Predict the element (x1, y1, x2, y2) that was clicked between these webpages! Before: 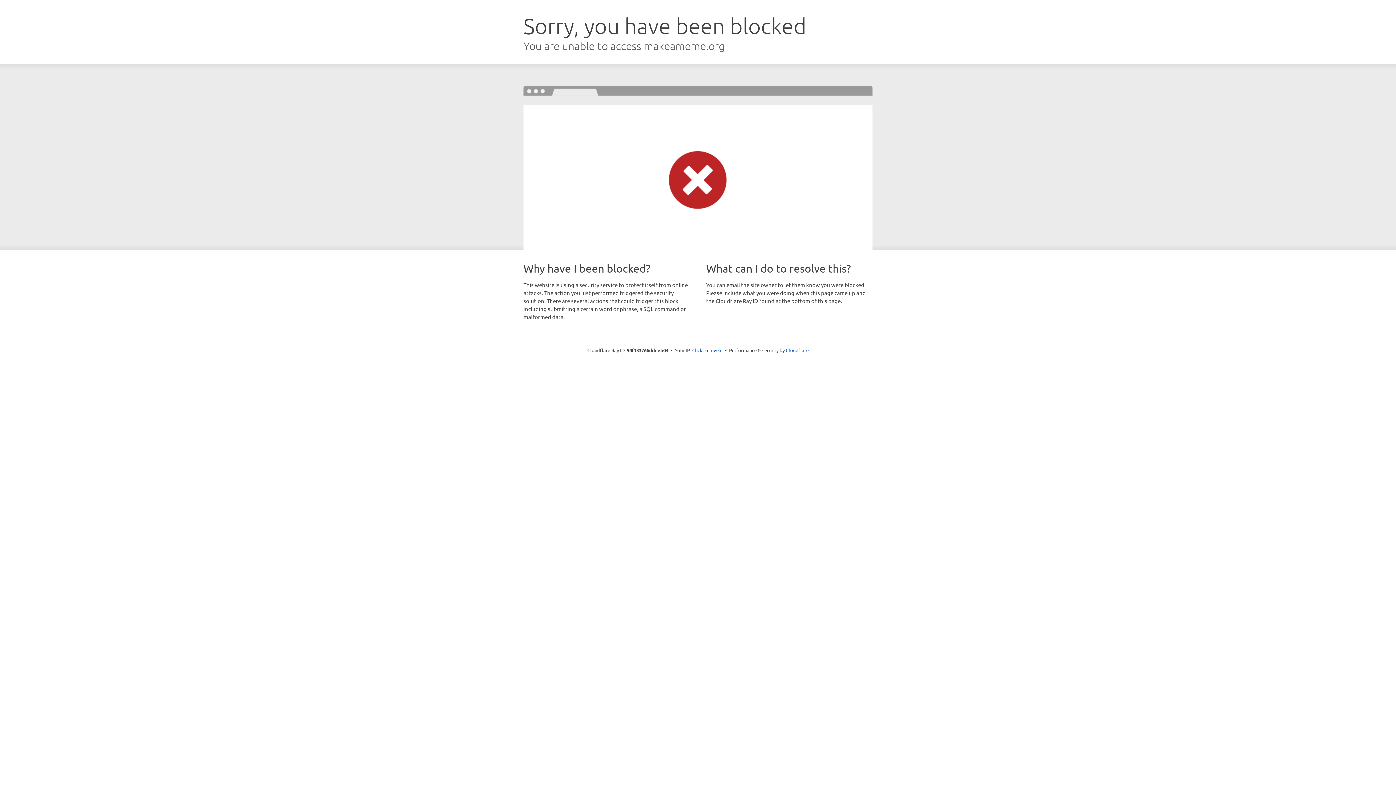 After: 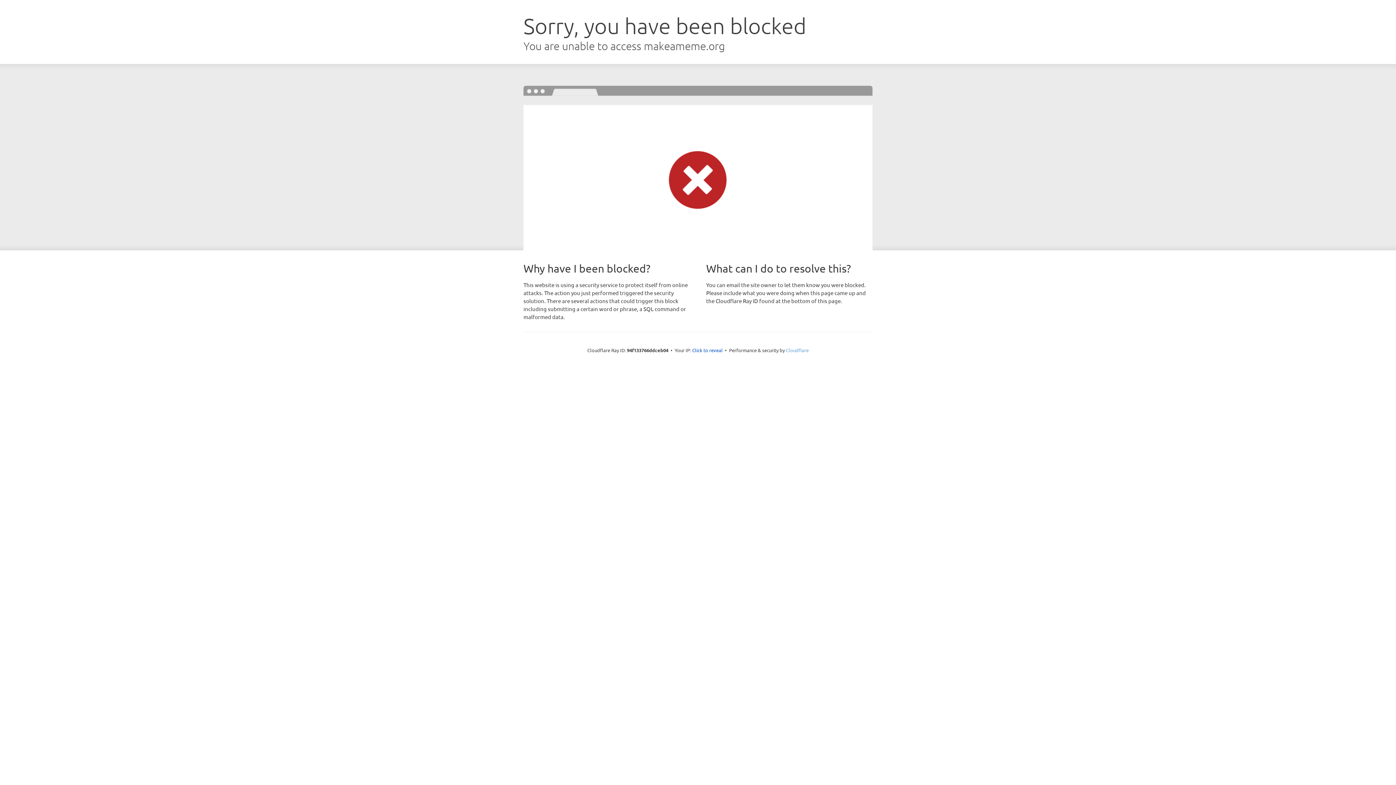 Action: label: Cloudflare bbox: (786, 347, 808, 353)